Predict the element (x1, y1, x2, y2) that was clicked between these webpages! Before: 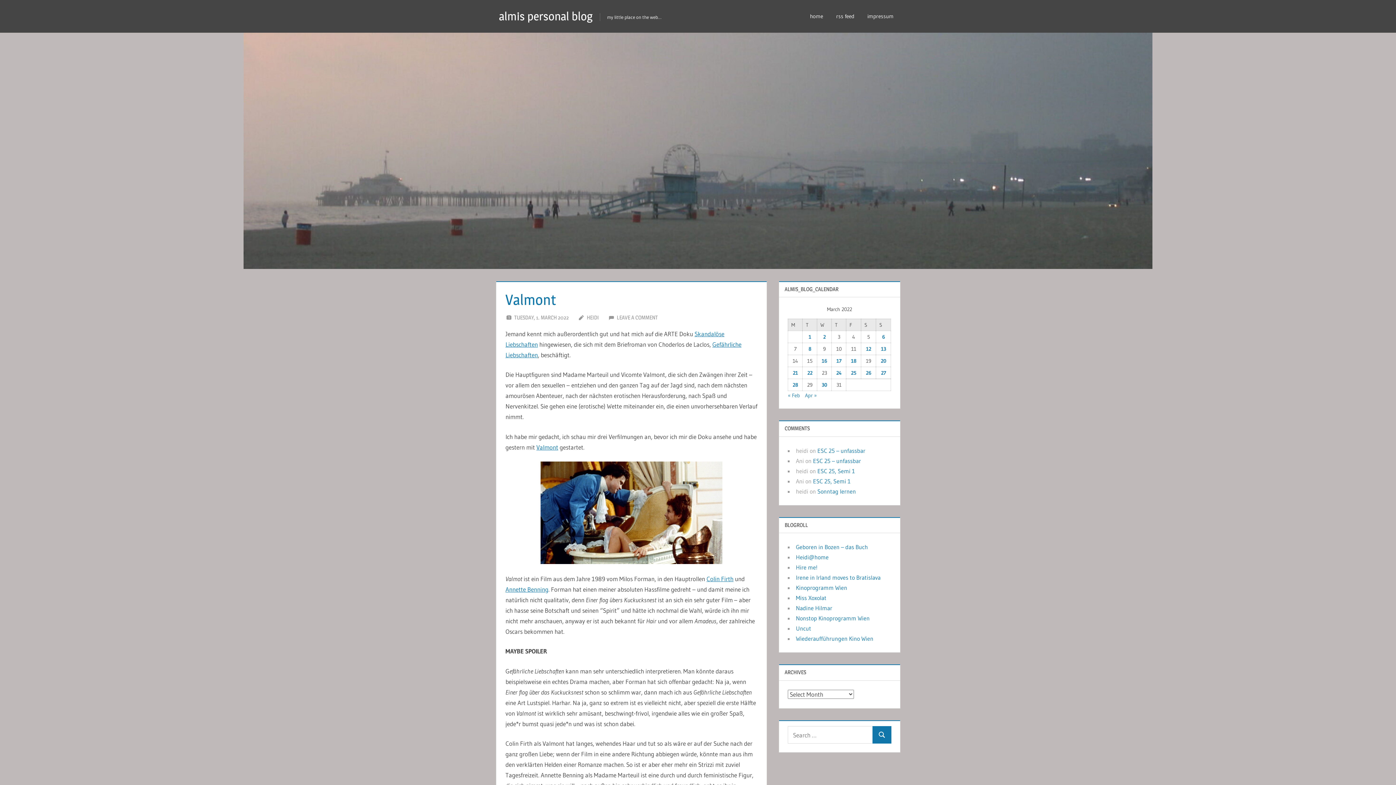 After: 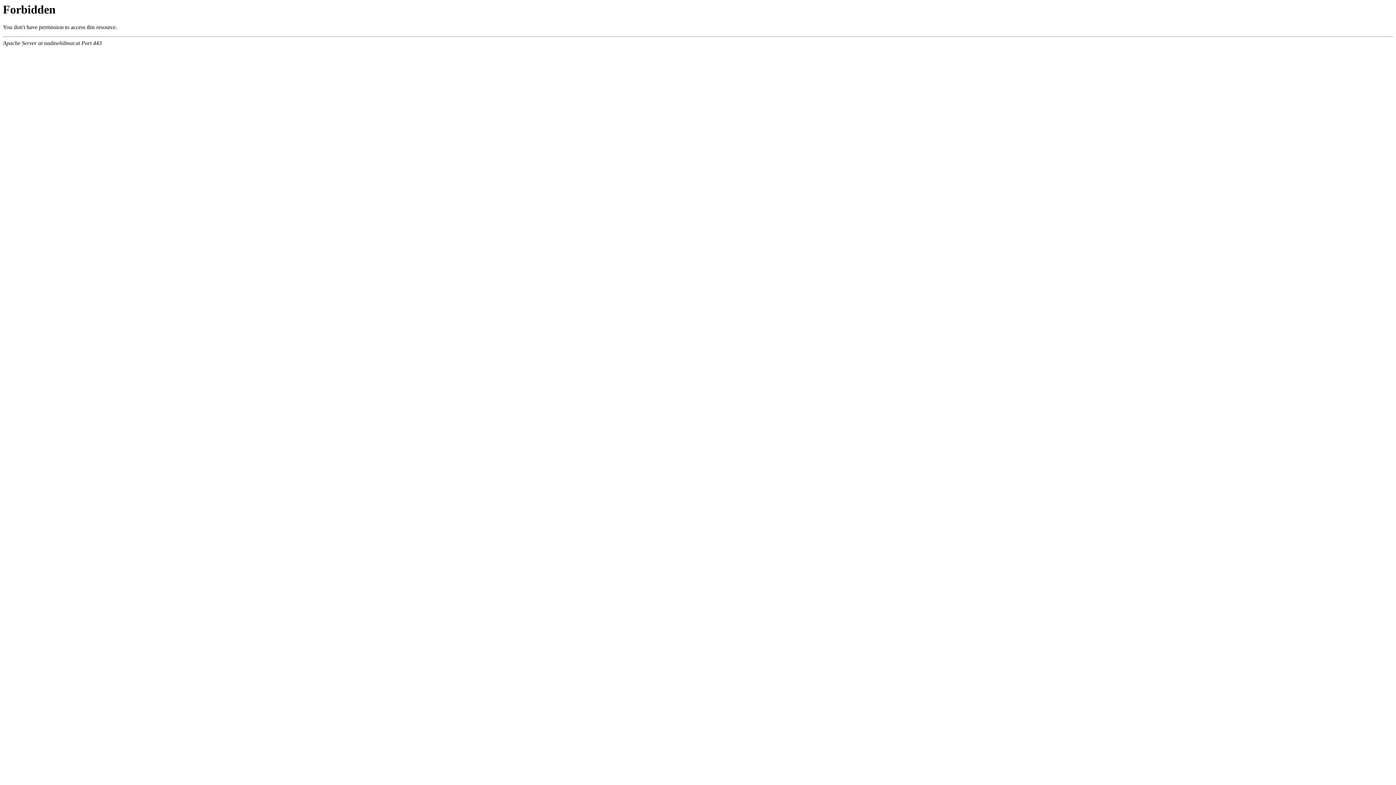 Action: bbox: (796, 604, 832, 612) label: Nadine Hilmar